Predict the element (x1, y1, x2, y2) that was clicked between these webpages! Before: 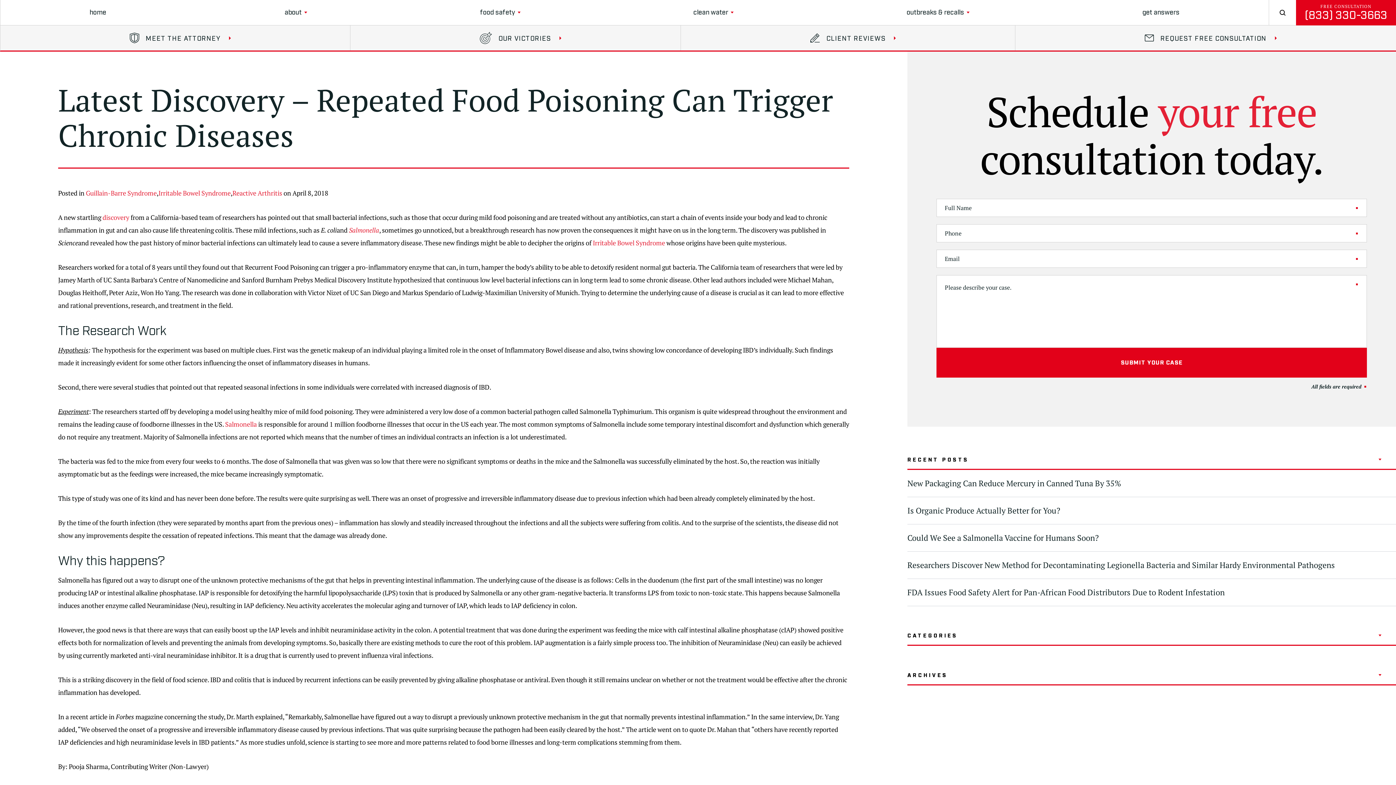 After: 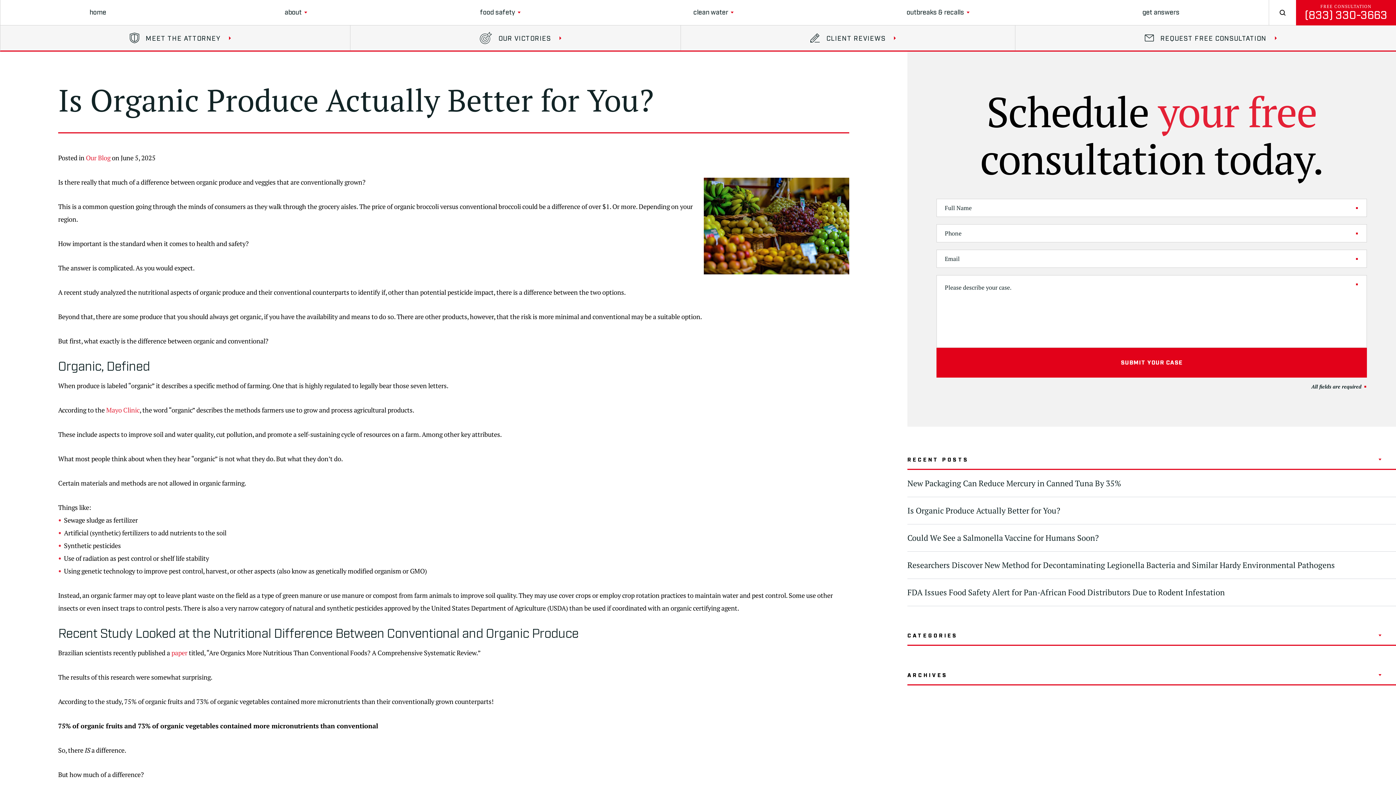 Action: bbox: (907, 497, 1396, 524) label: Is Organic Produce Actually Better for You?